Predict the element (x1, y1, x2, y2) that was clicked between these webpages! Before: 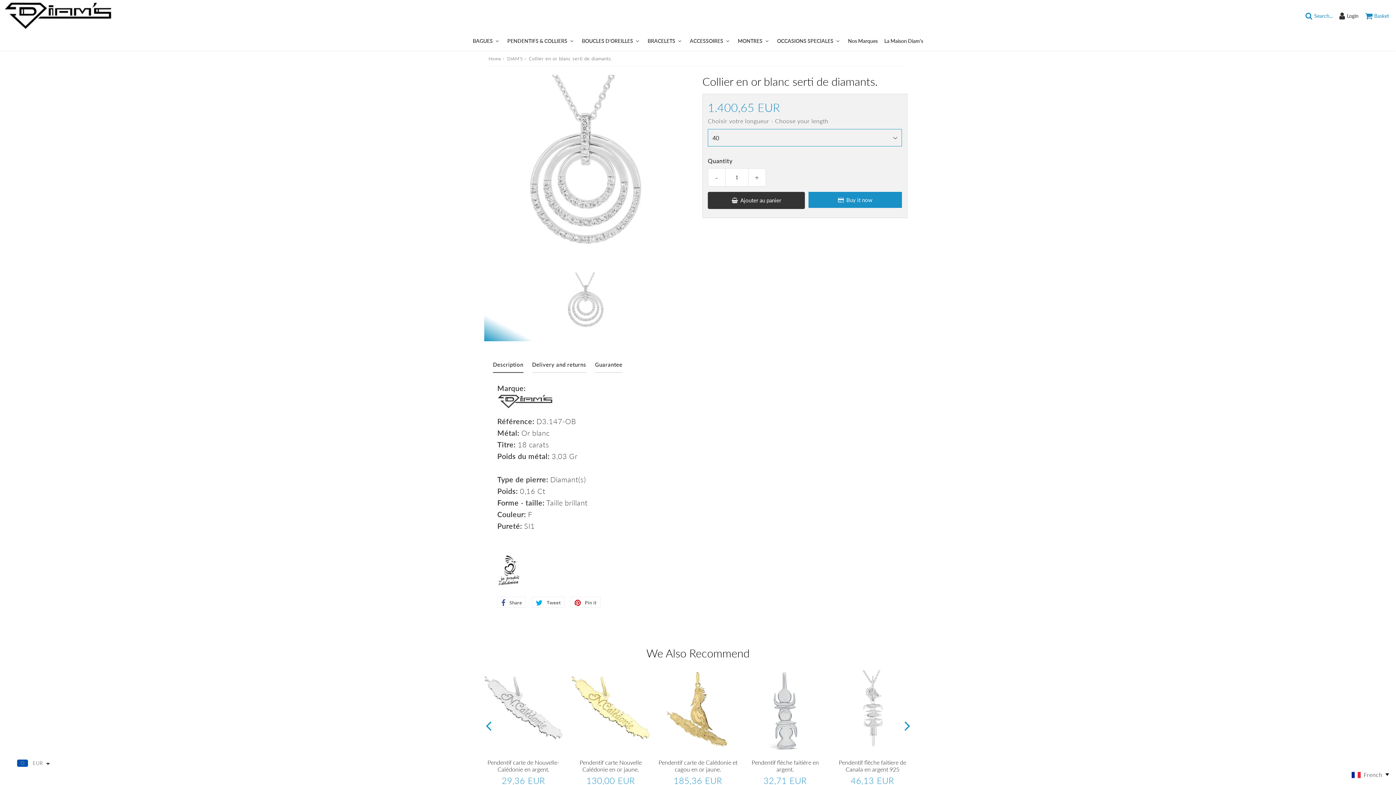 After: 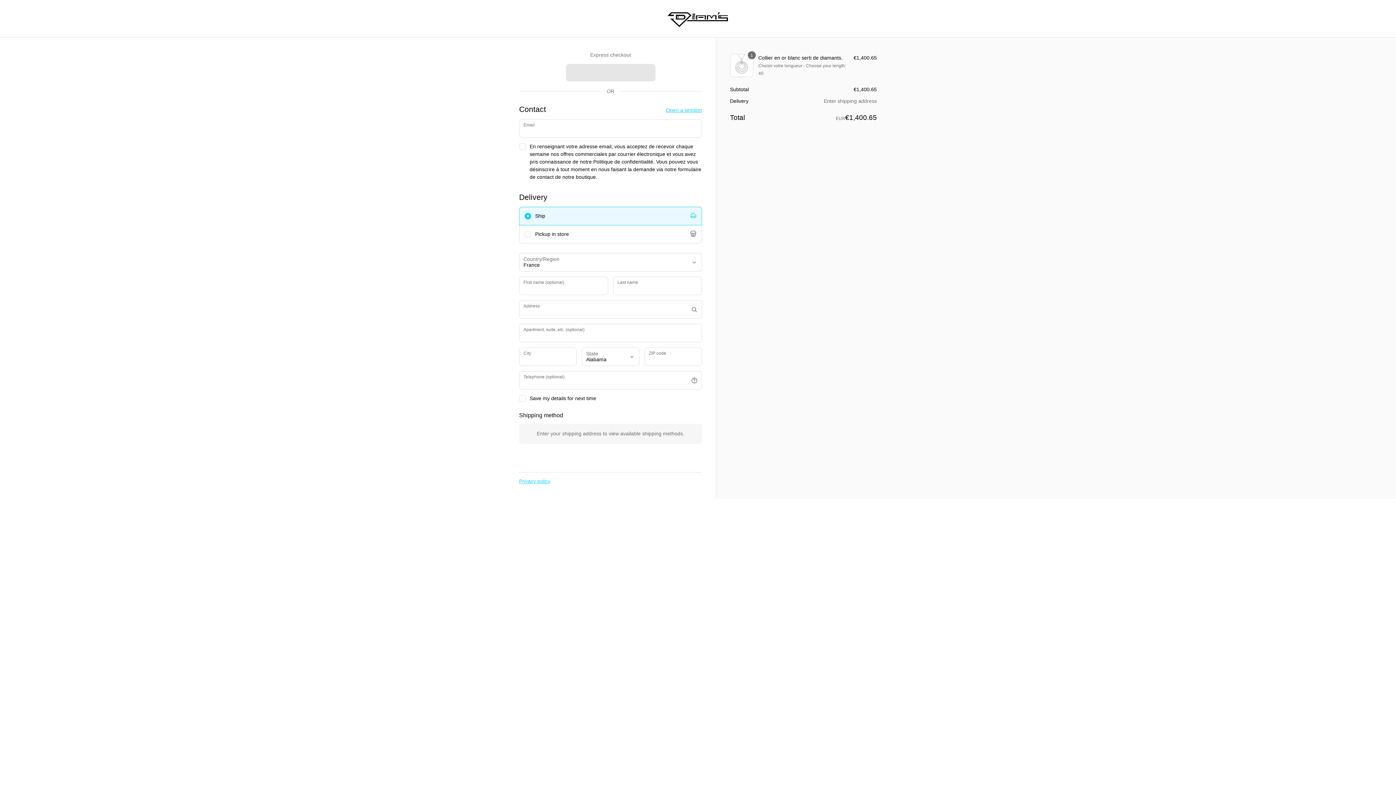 Action: bbox: (808, 192, 902, 208) label: Buy it now